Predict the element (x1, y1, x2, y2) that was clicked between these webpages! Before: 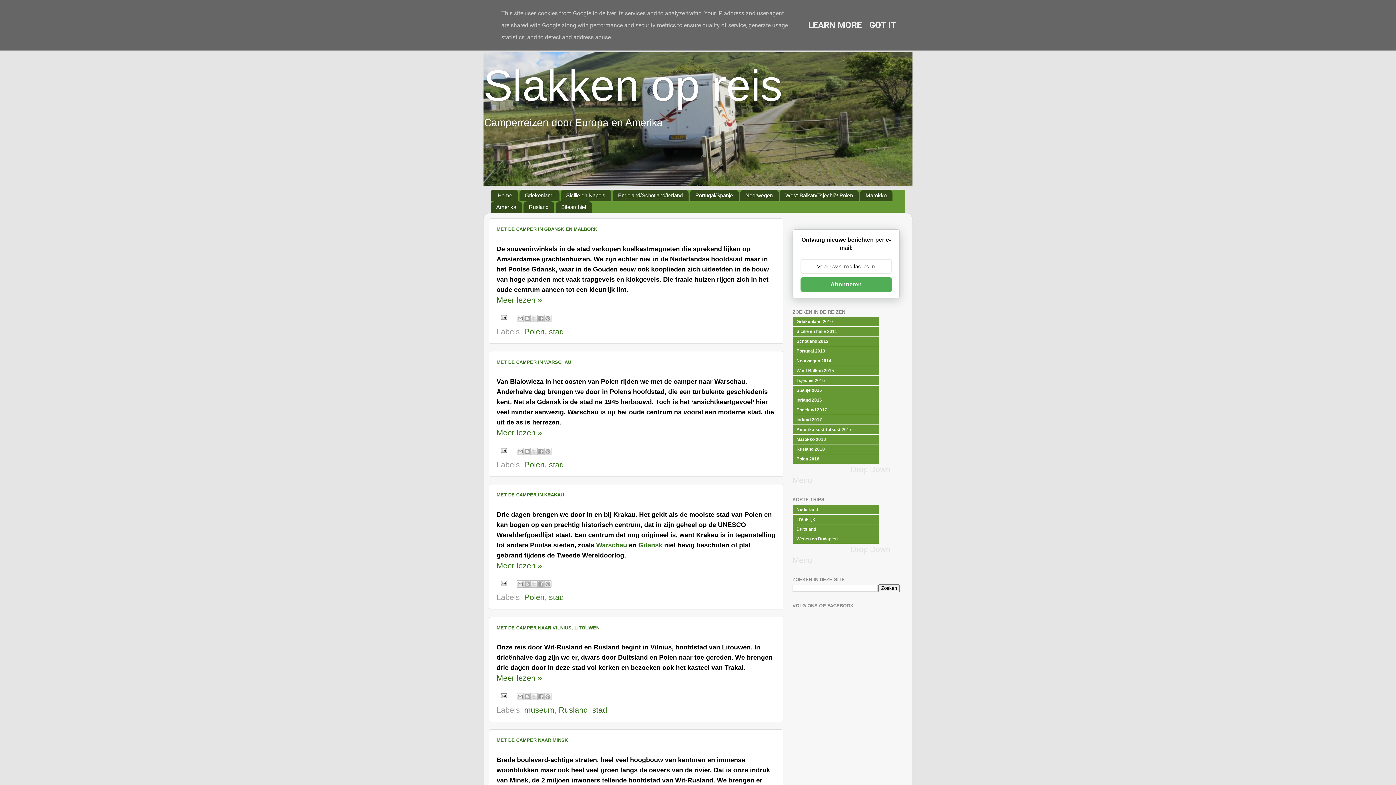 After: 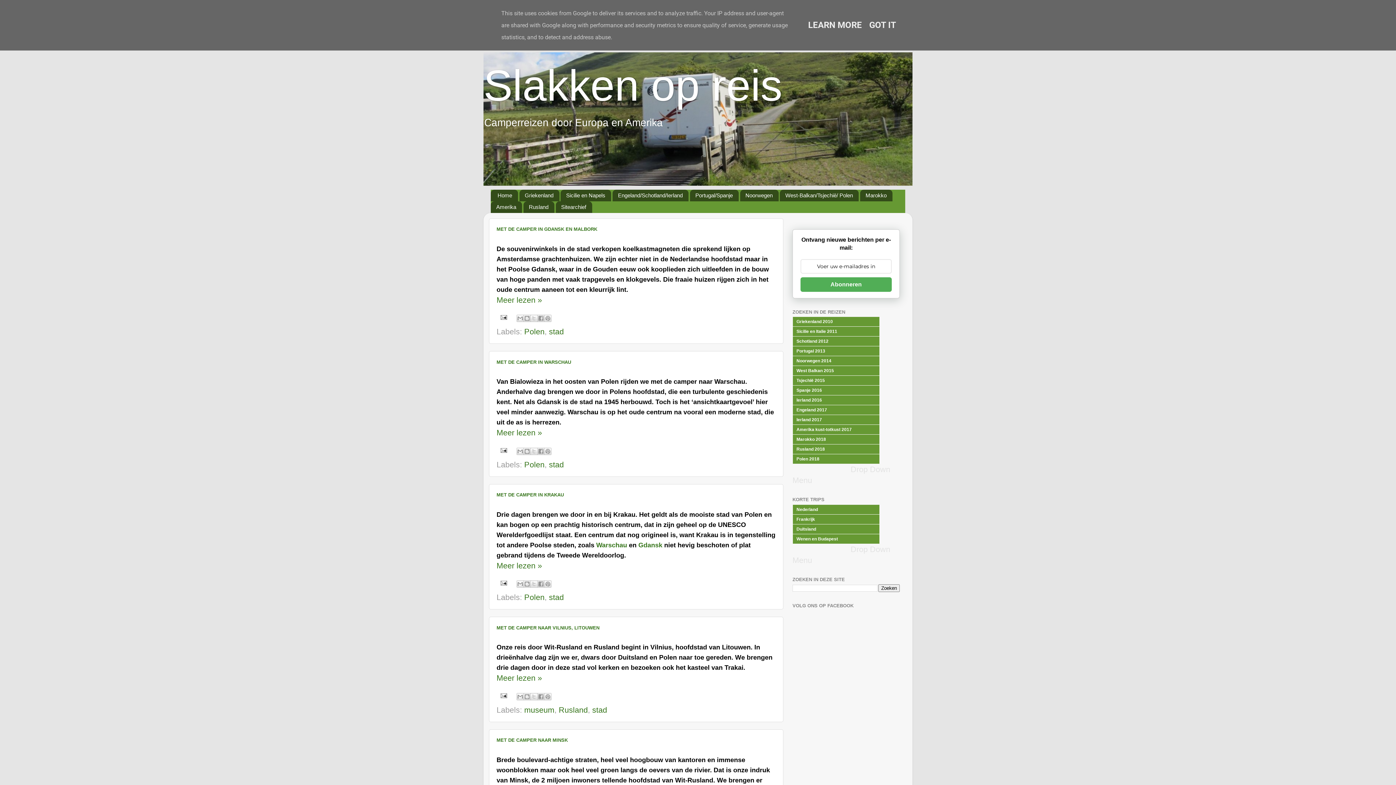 Action: label:   bbox: (496, 445, 509, 454)